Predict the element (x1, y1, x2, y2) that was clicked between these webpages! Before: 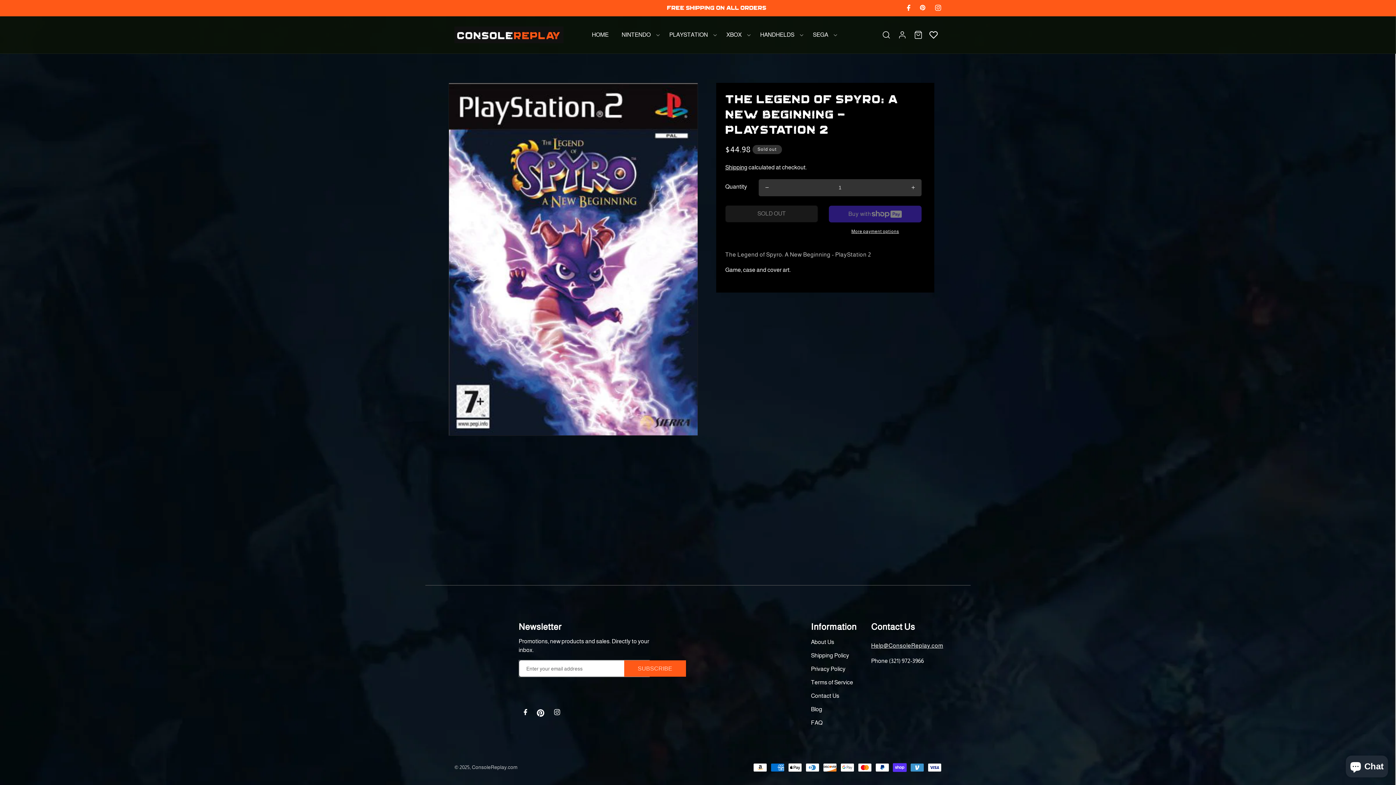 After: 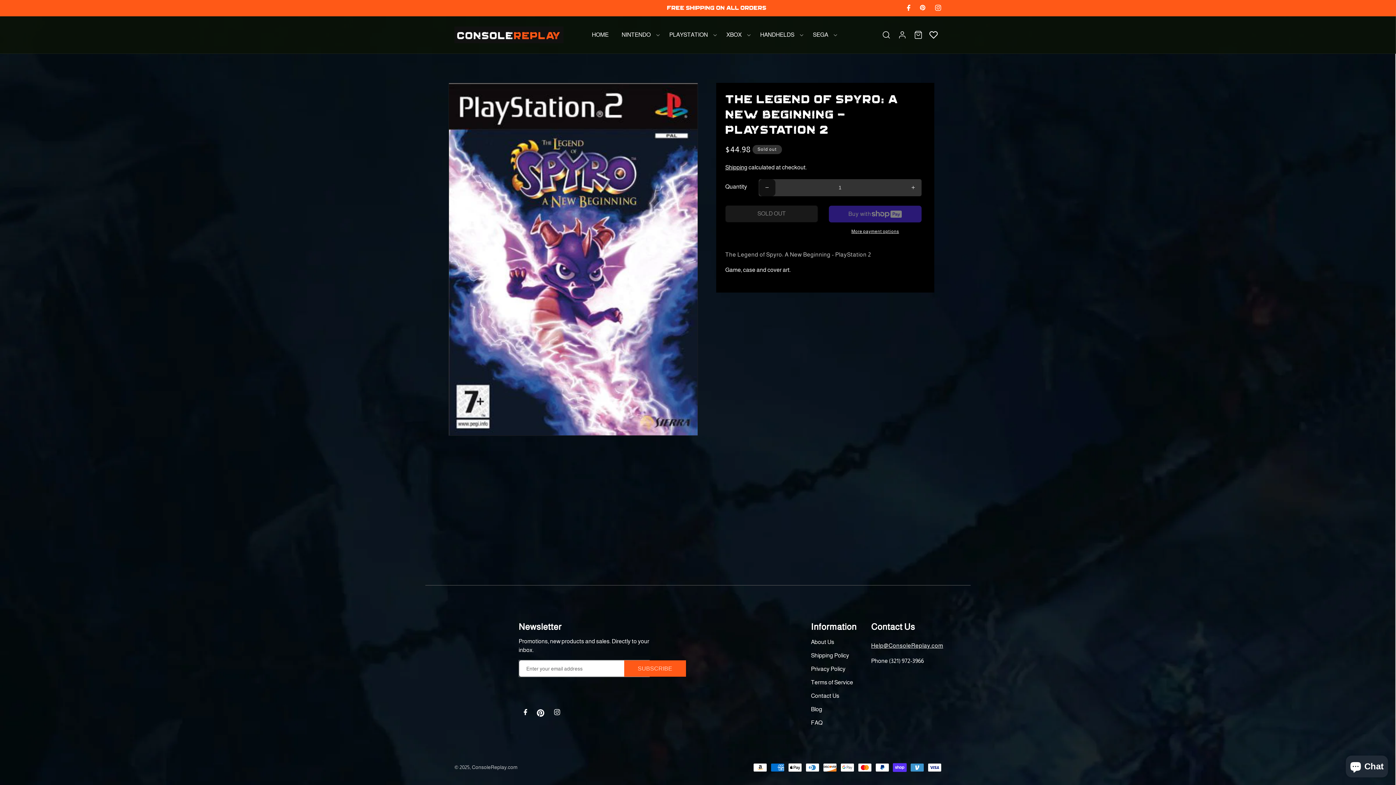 Action: bbox: (759, 179, 775, 196) label: Decrease quantity for The Legend of Spyro: A New Beginning - PlayStation 2